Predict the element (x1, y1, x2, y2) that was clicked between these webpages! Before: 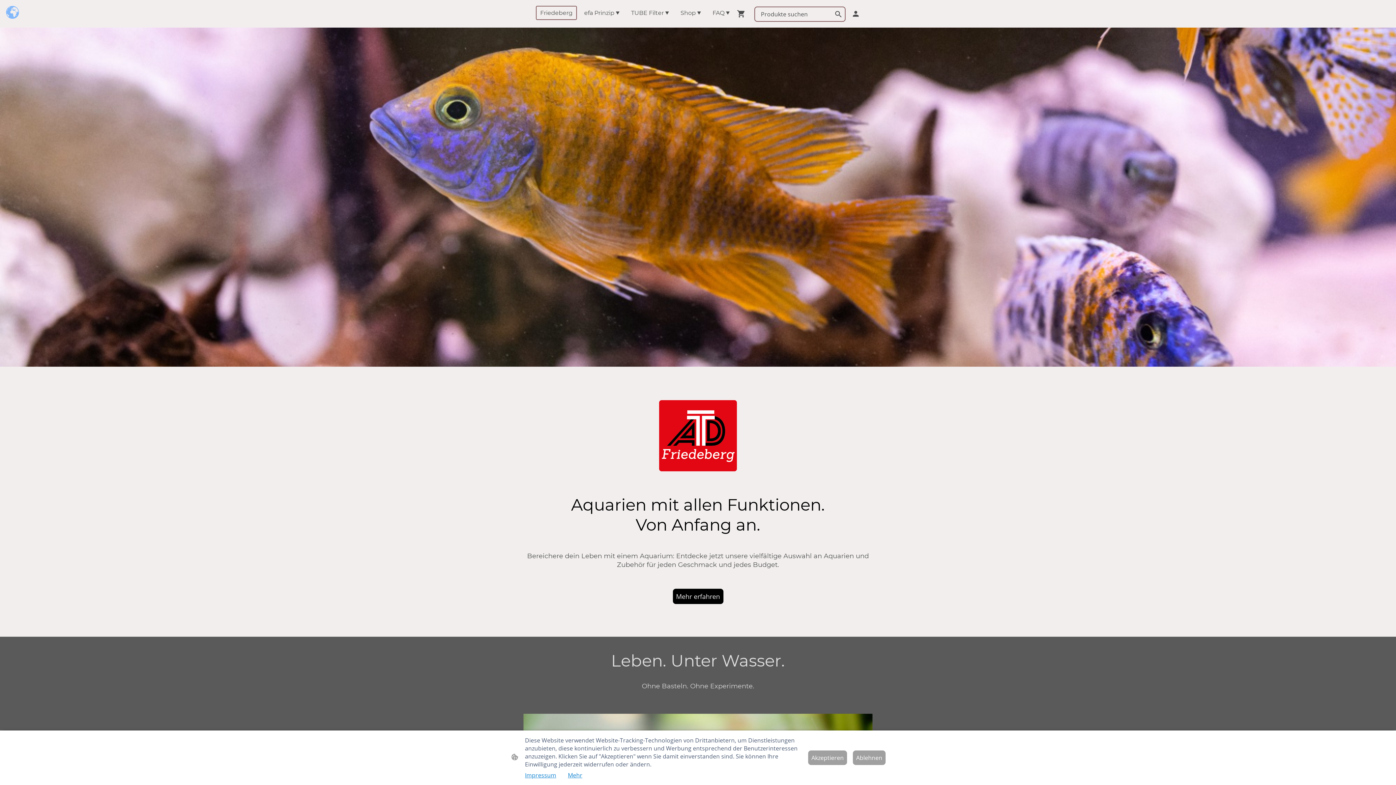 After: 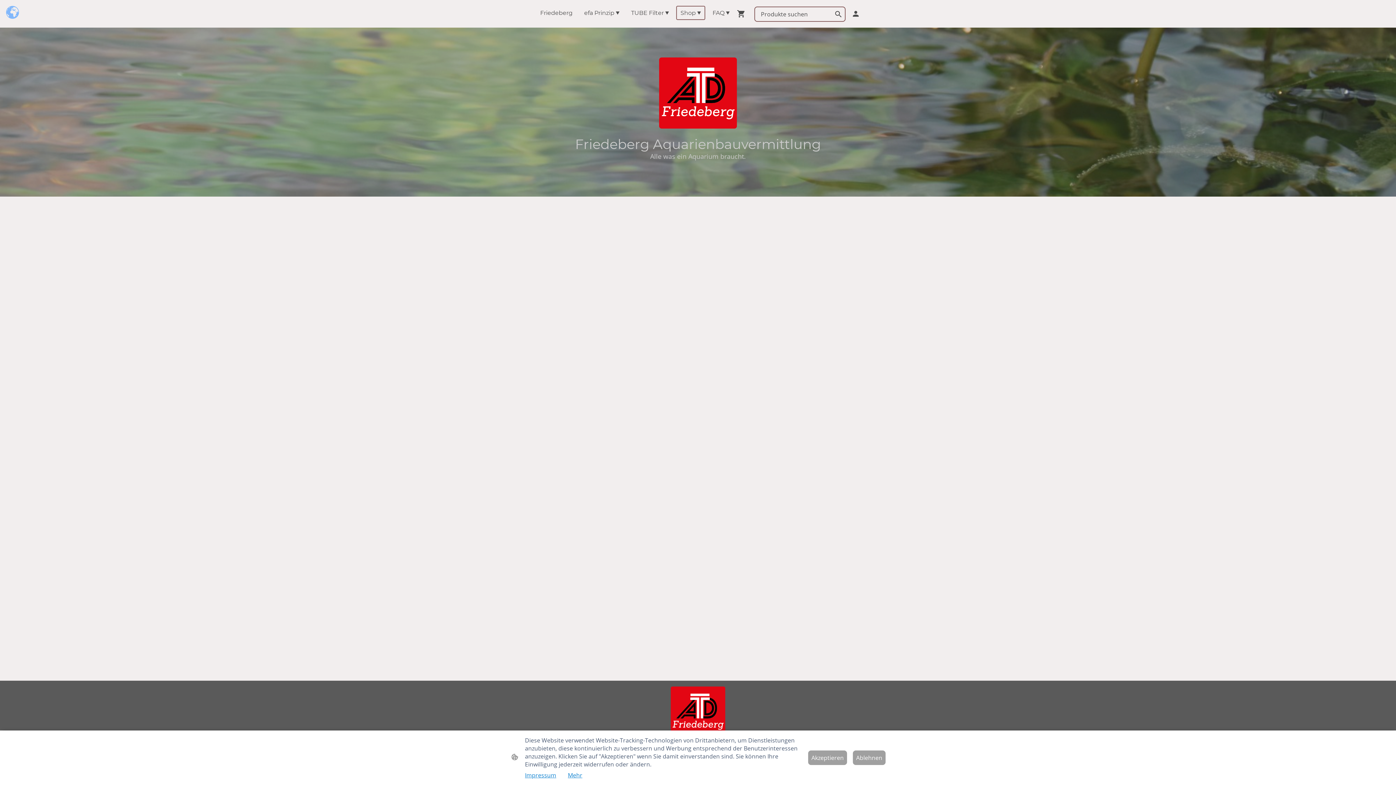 Action: label: Shop bbox: (677, 6, 704, 19)